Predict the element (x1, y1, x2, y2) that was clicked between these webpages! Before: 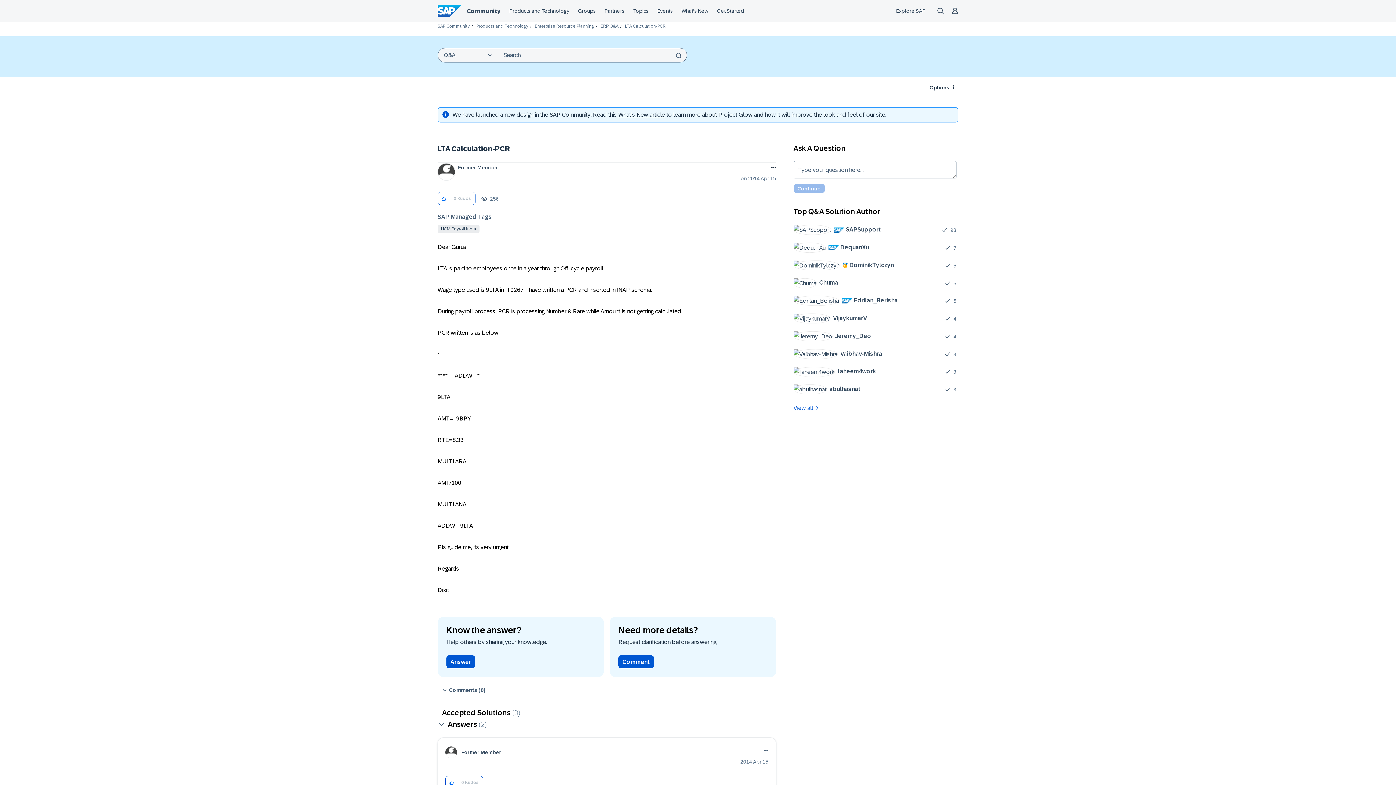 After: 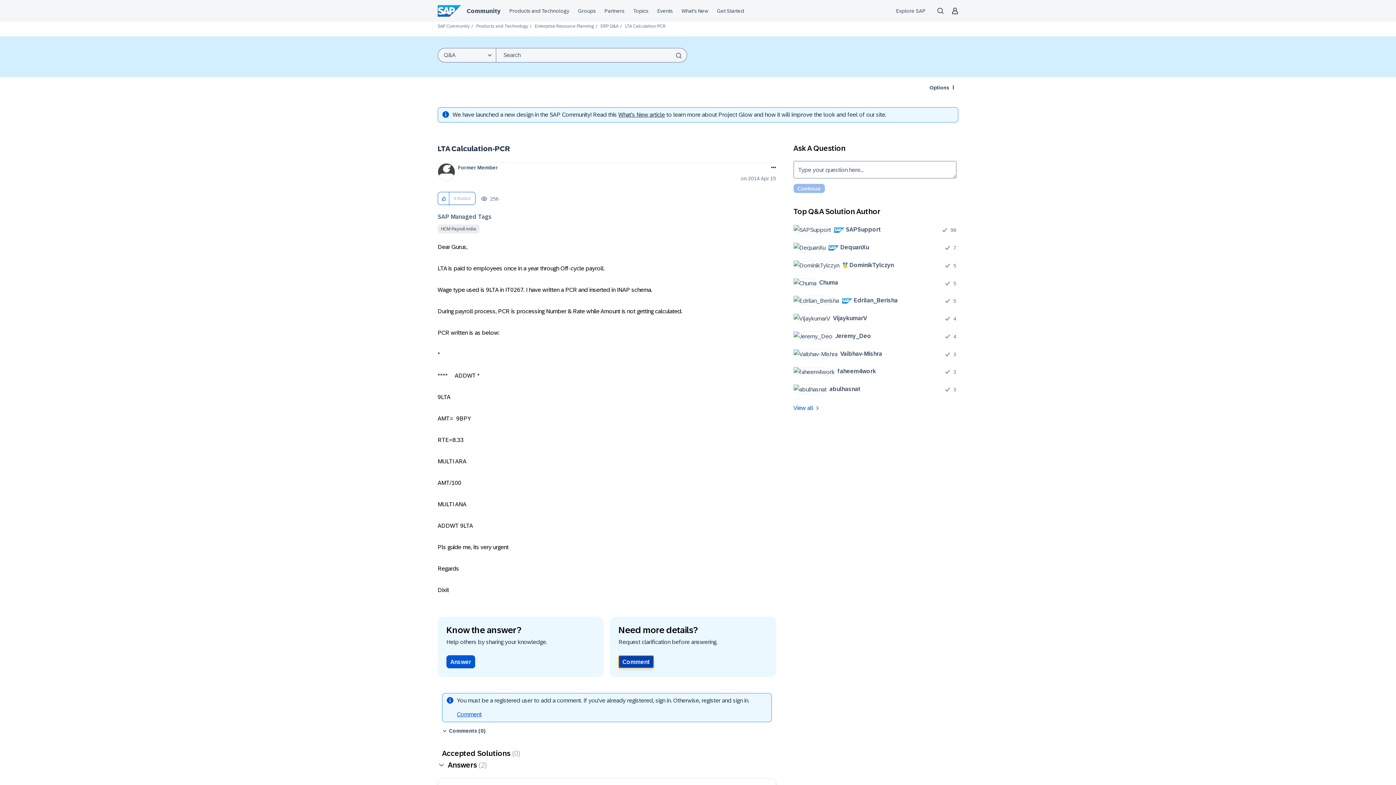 Action: label: Comment bbox: (618, 655, 654, 668)